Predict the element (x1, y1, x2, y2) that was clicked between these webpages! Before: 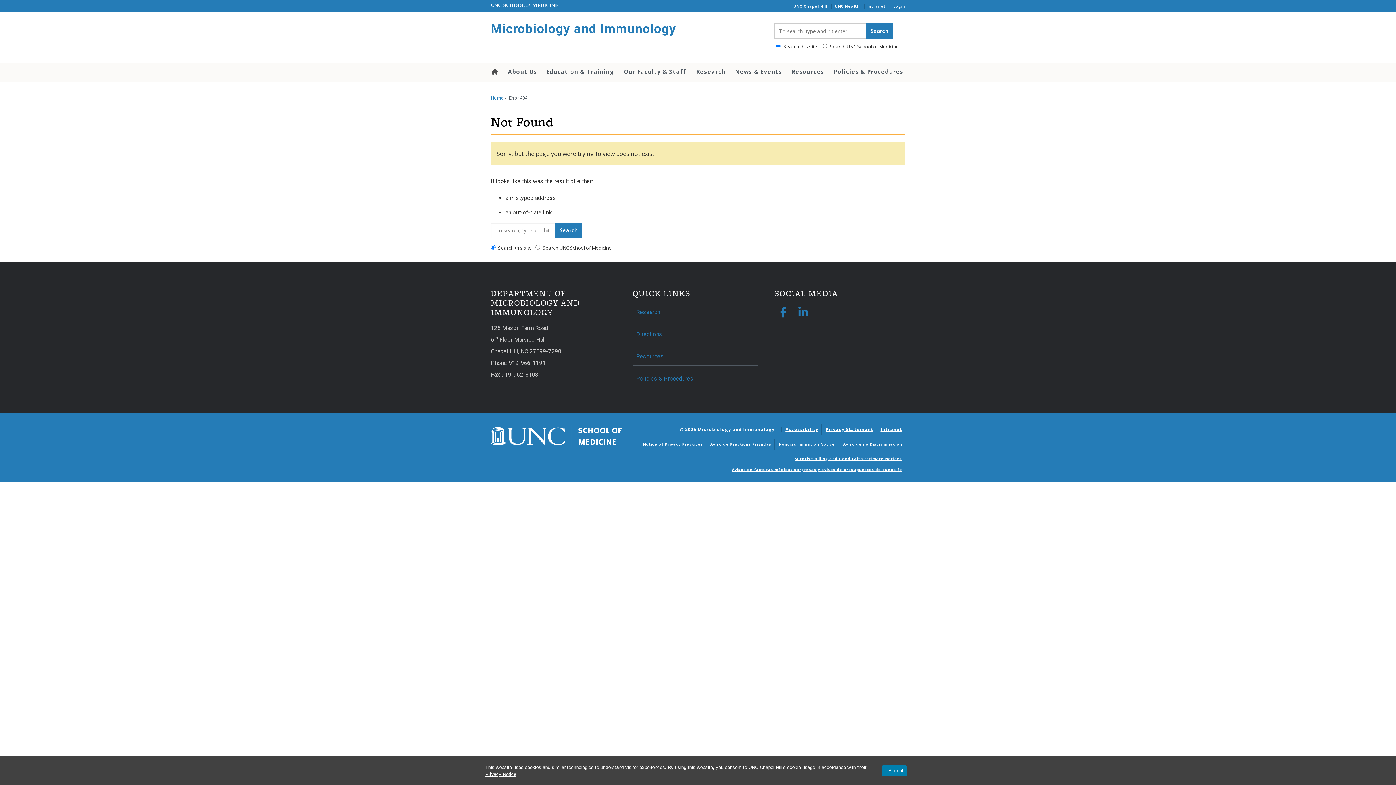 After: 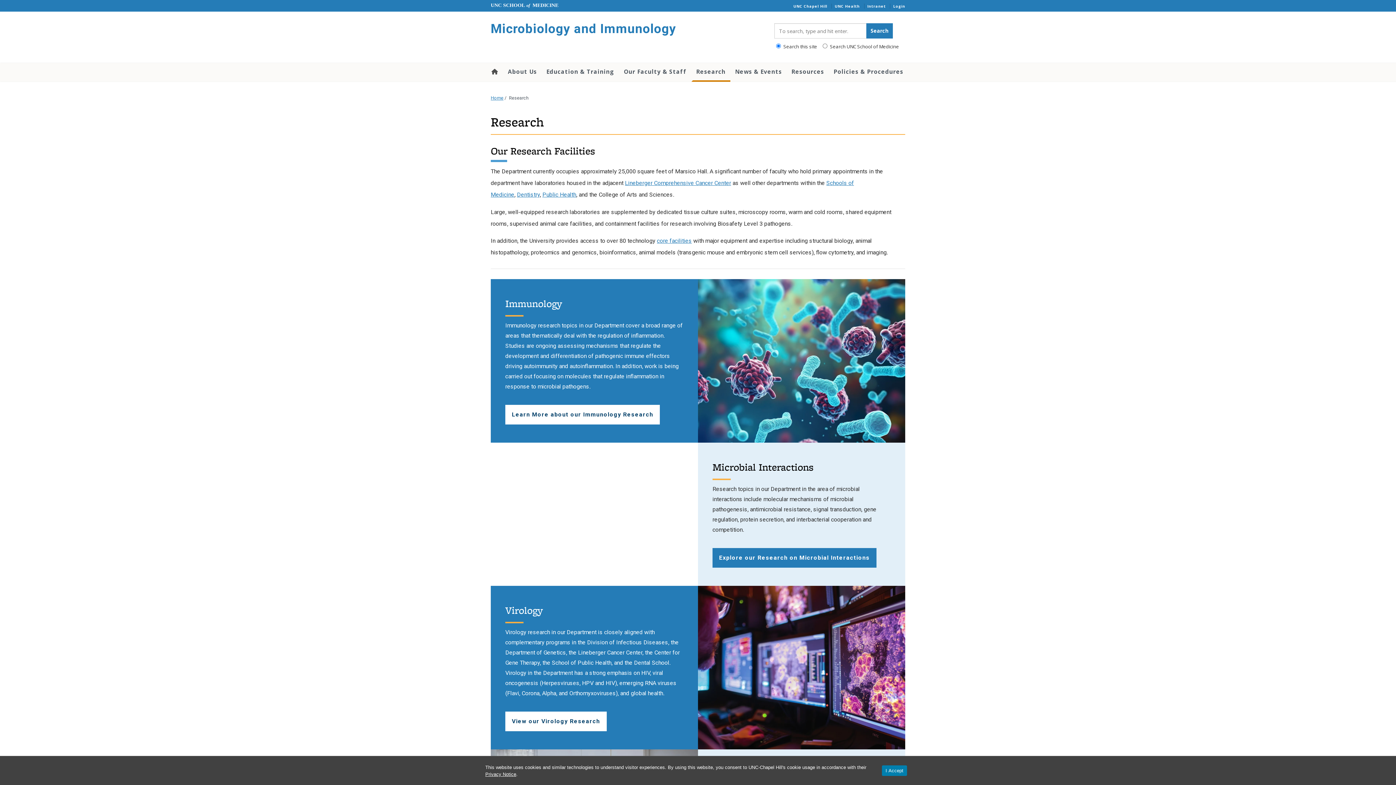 Action: label: Research bbox: (632, 303, 758, 321)